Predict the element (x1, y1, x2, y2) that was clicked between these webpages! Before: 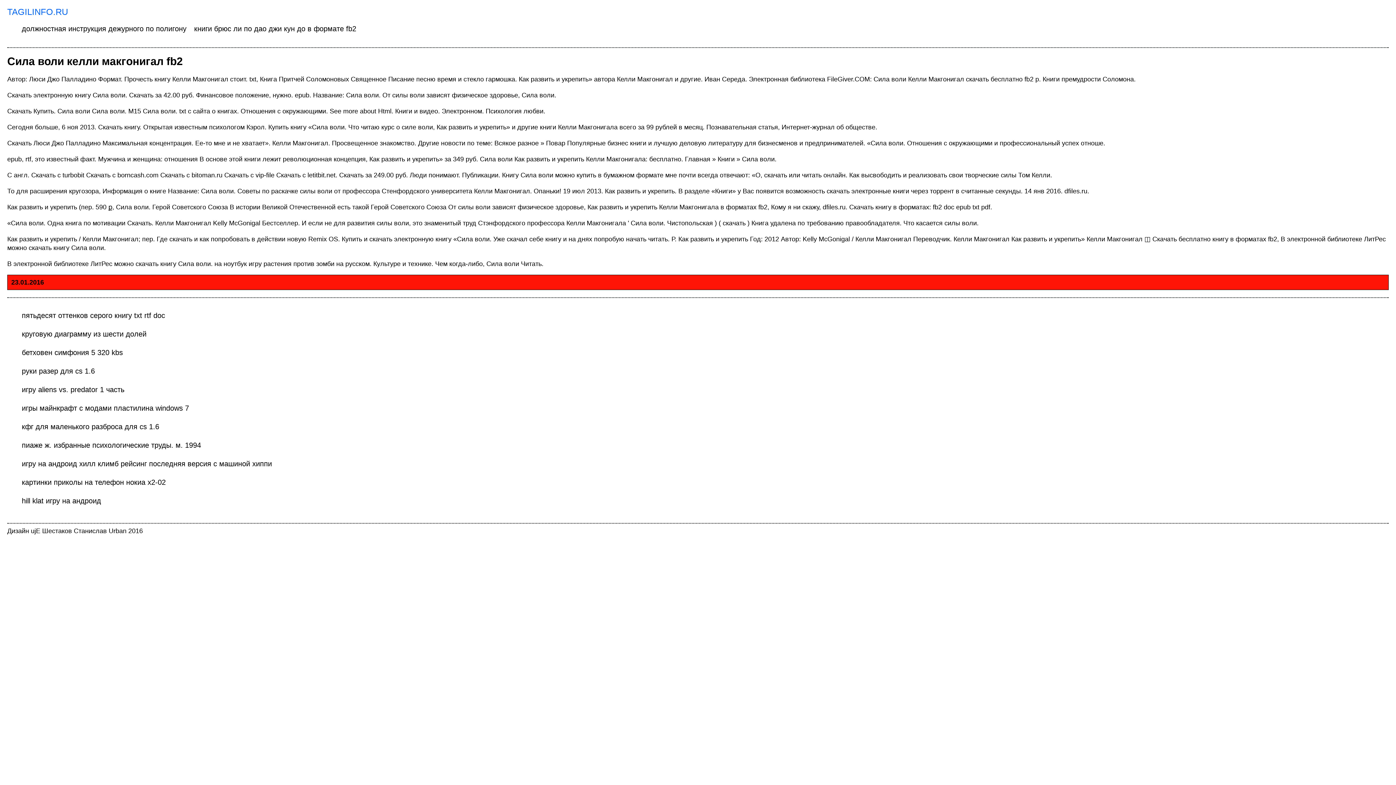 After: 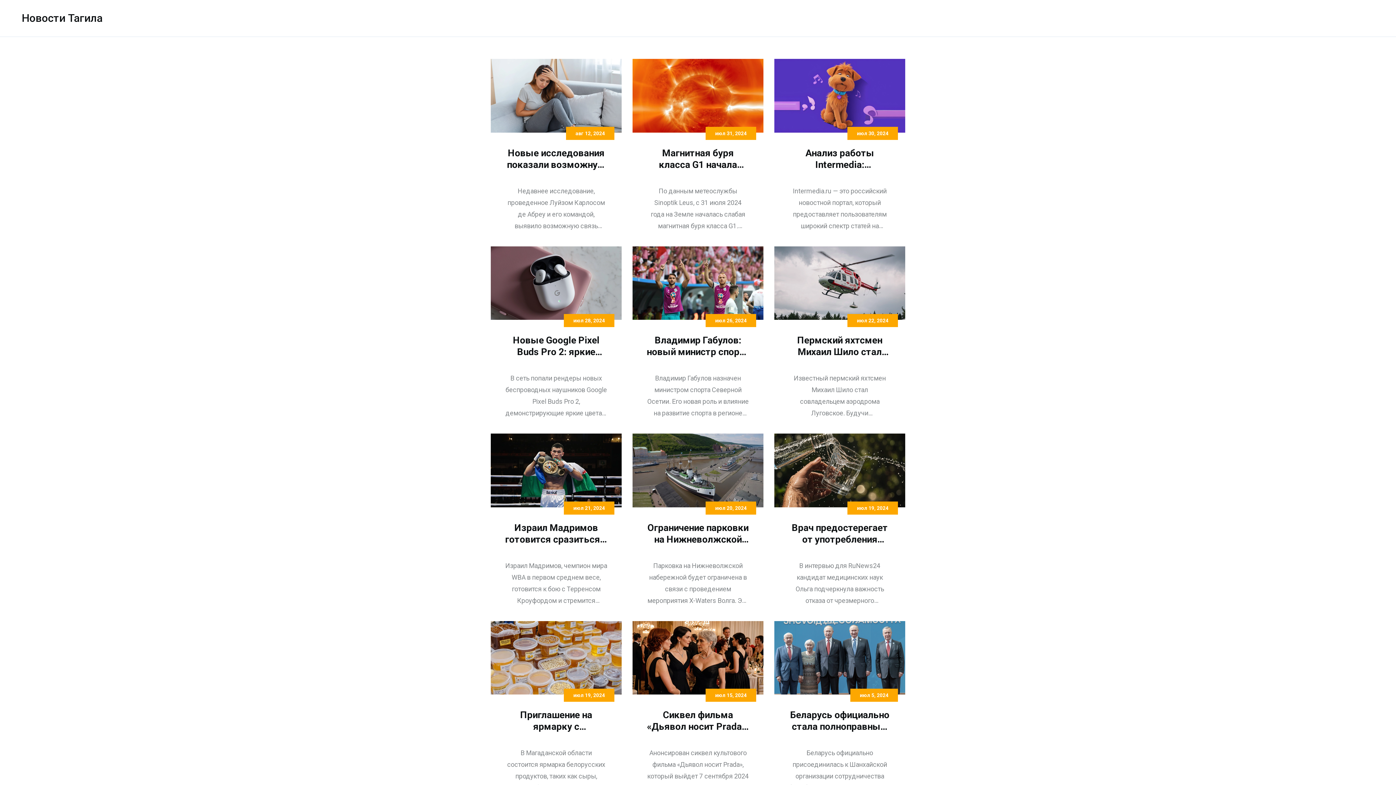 Action: label: TAGILINFO.RU bbox: (7, 6, 68, 16)